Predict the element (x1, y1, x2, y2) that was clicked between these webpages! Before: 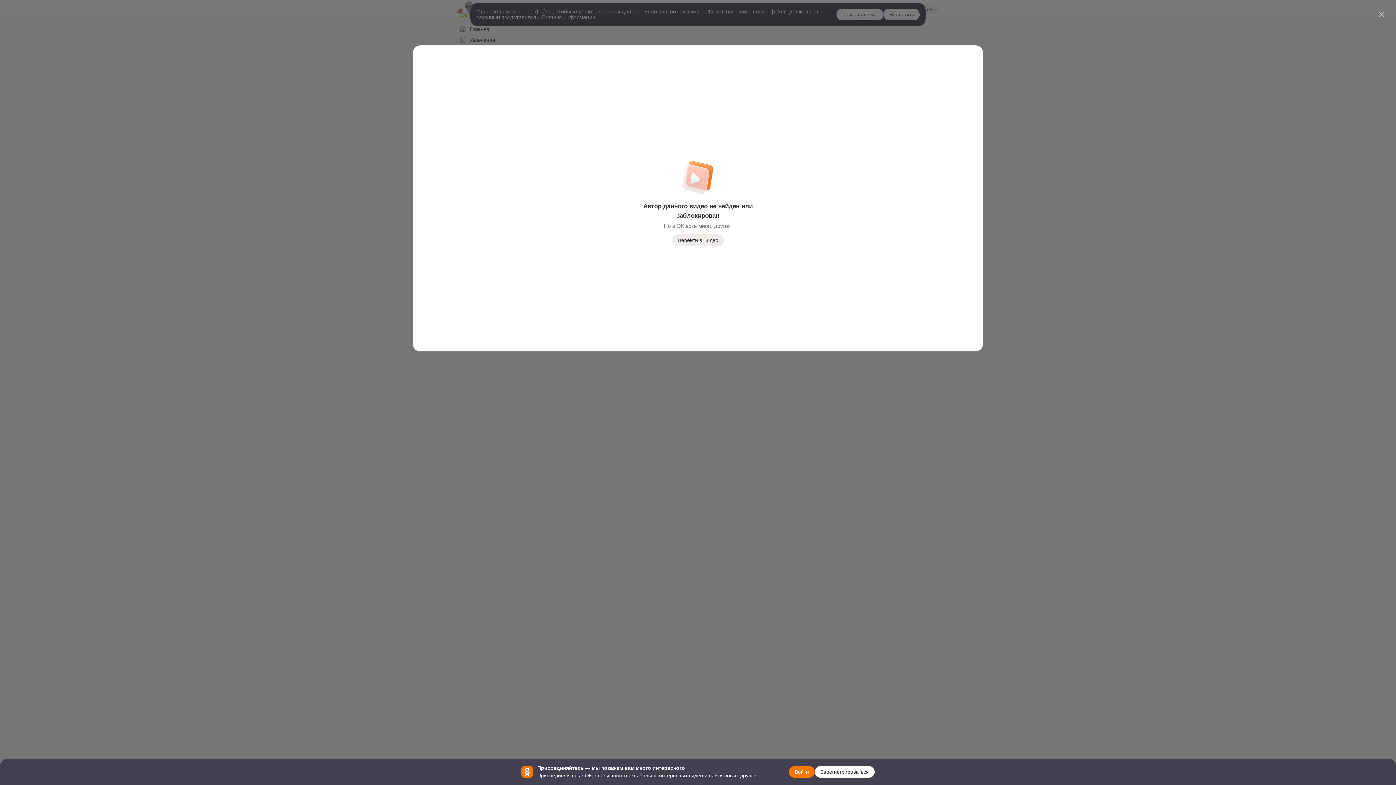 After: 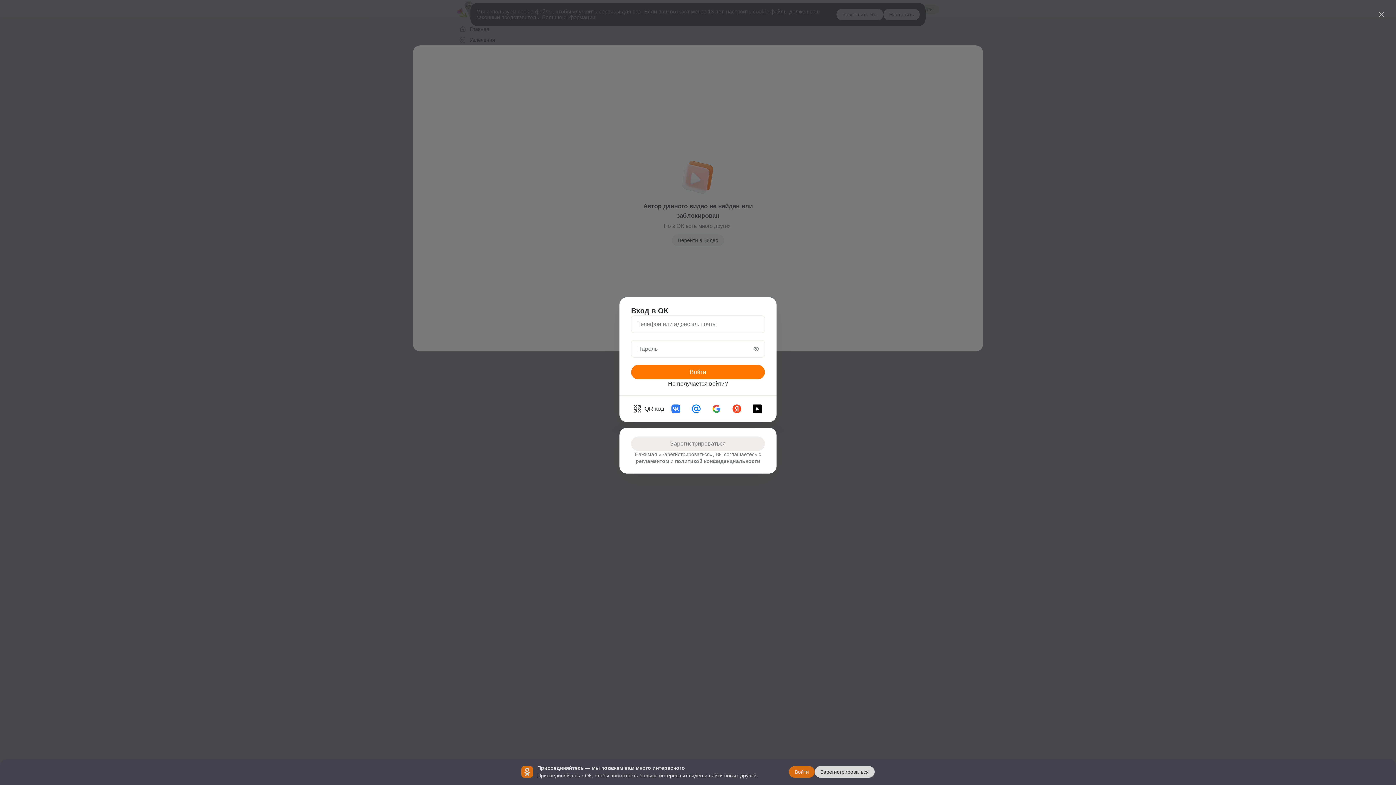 Action: label: Войти bbox: (789, 766, 814, 778)